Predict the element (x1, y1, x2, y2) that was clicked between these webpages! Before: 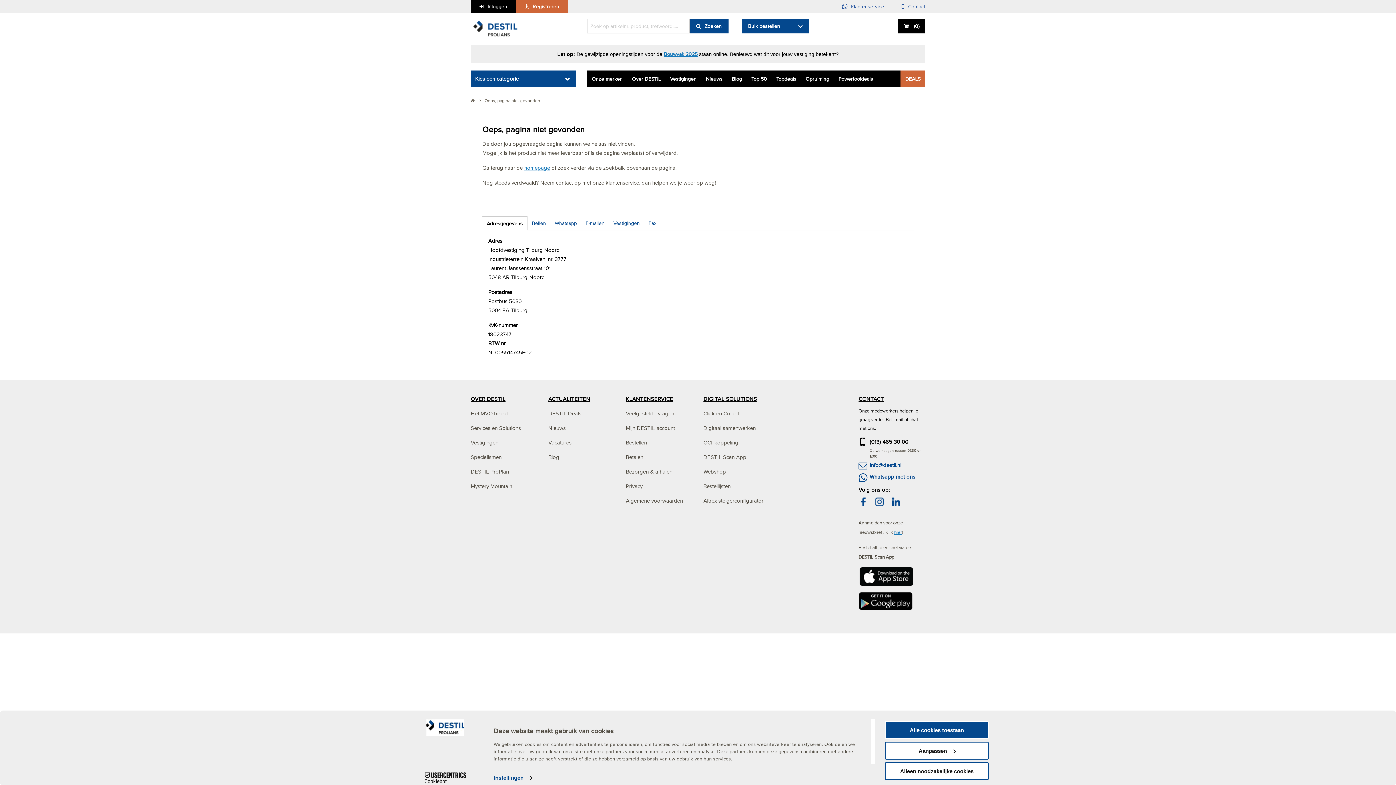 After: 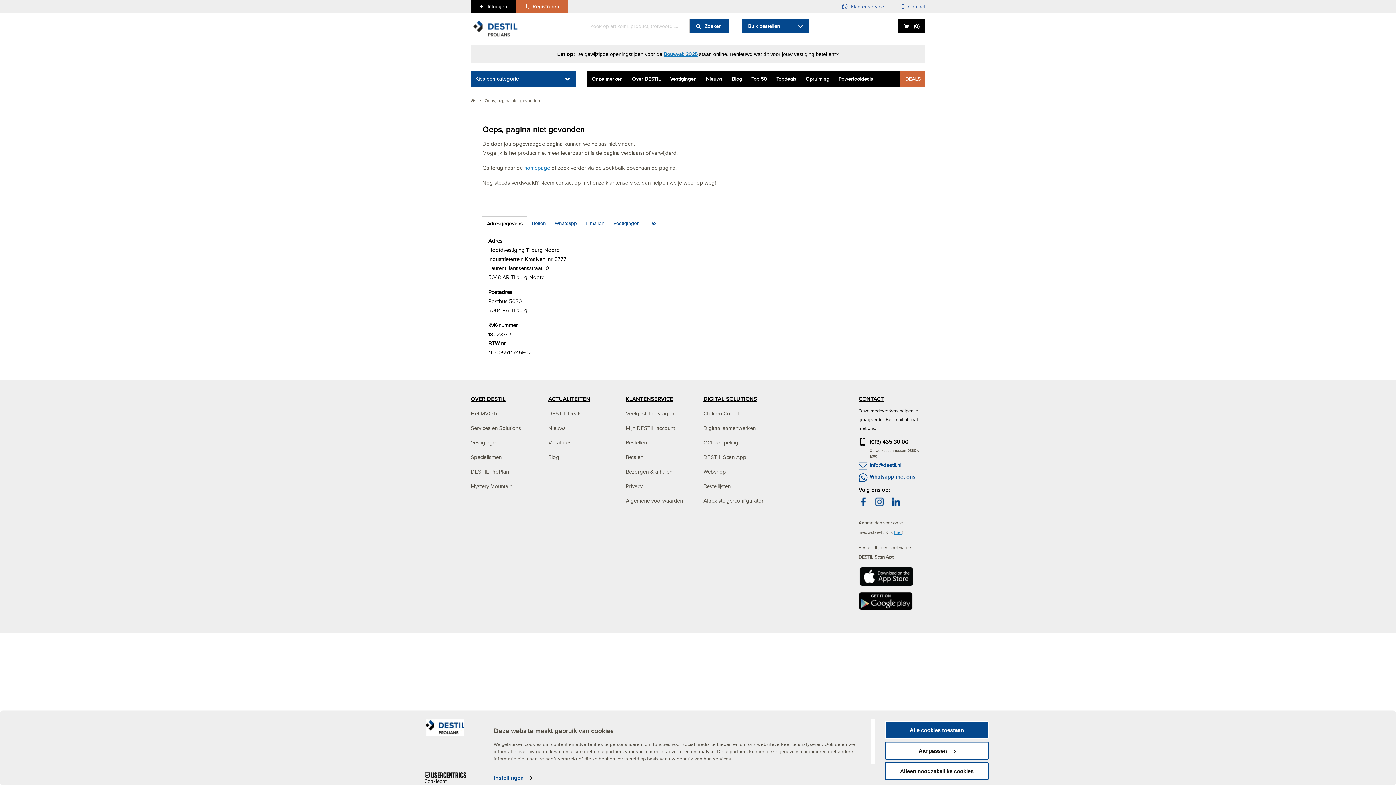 Action: bbox: (891, 500, 900, 508)